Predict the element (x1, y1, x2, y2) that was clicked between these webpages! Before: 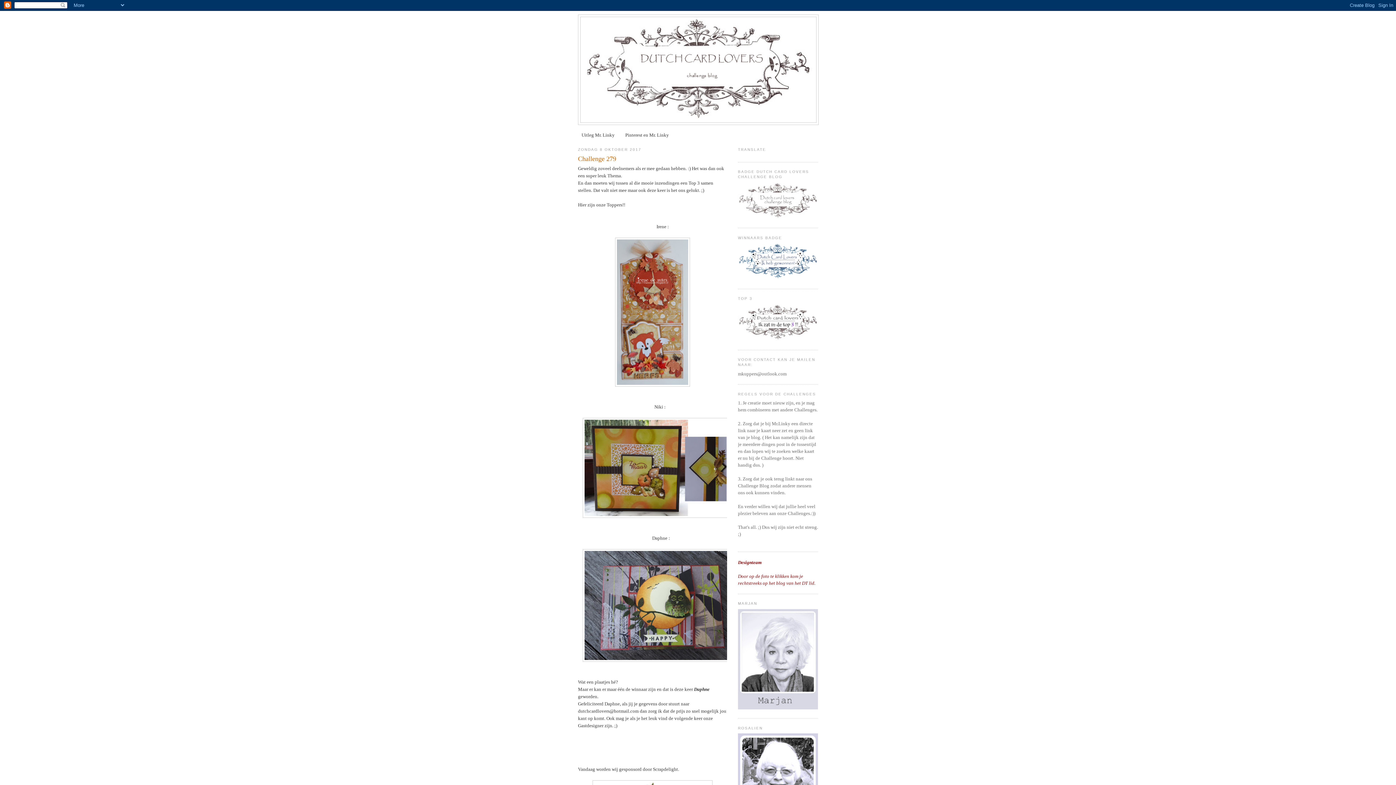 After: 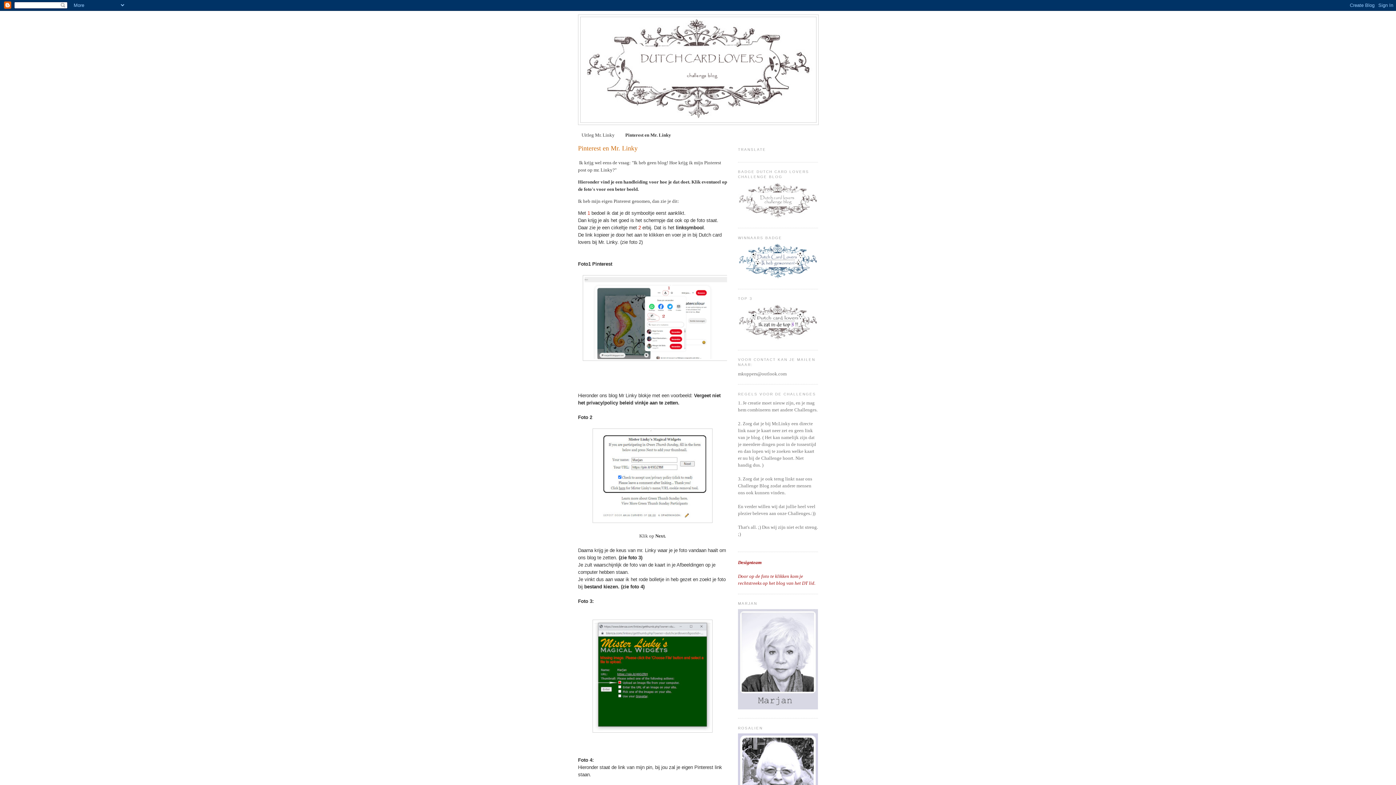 Action: label: Pinterest en Mr. Linky bbox: (625, 132, 669, 137)